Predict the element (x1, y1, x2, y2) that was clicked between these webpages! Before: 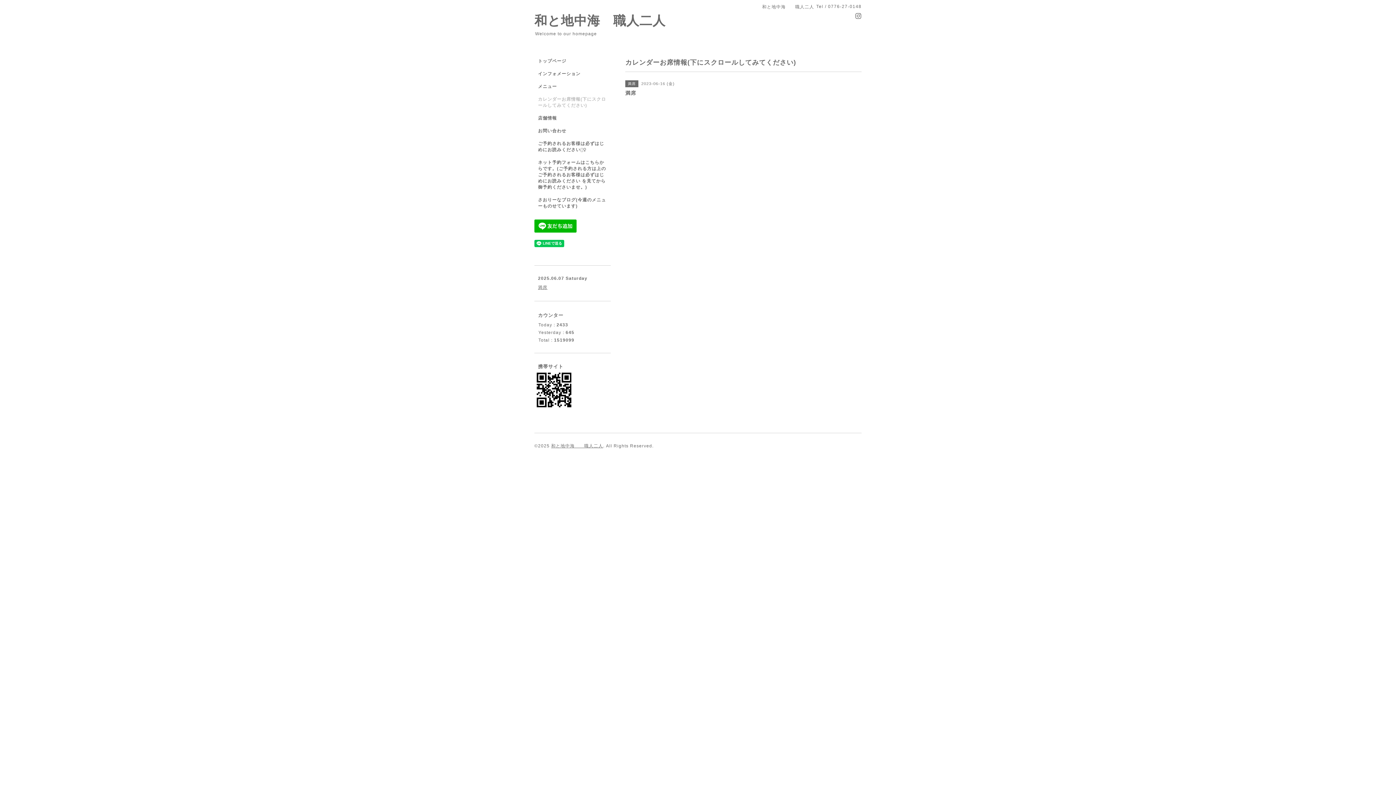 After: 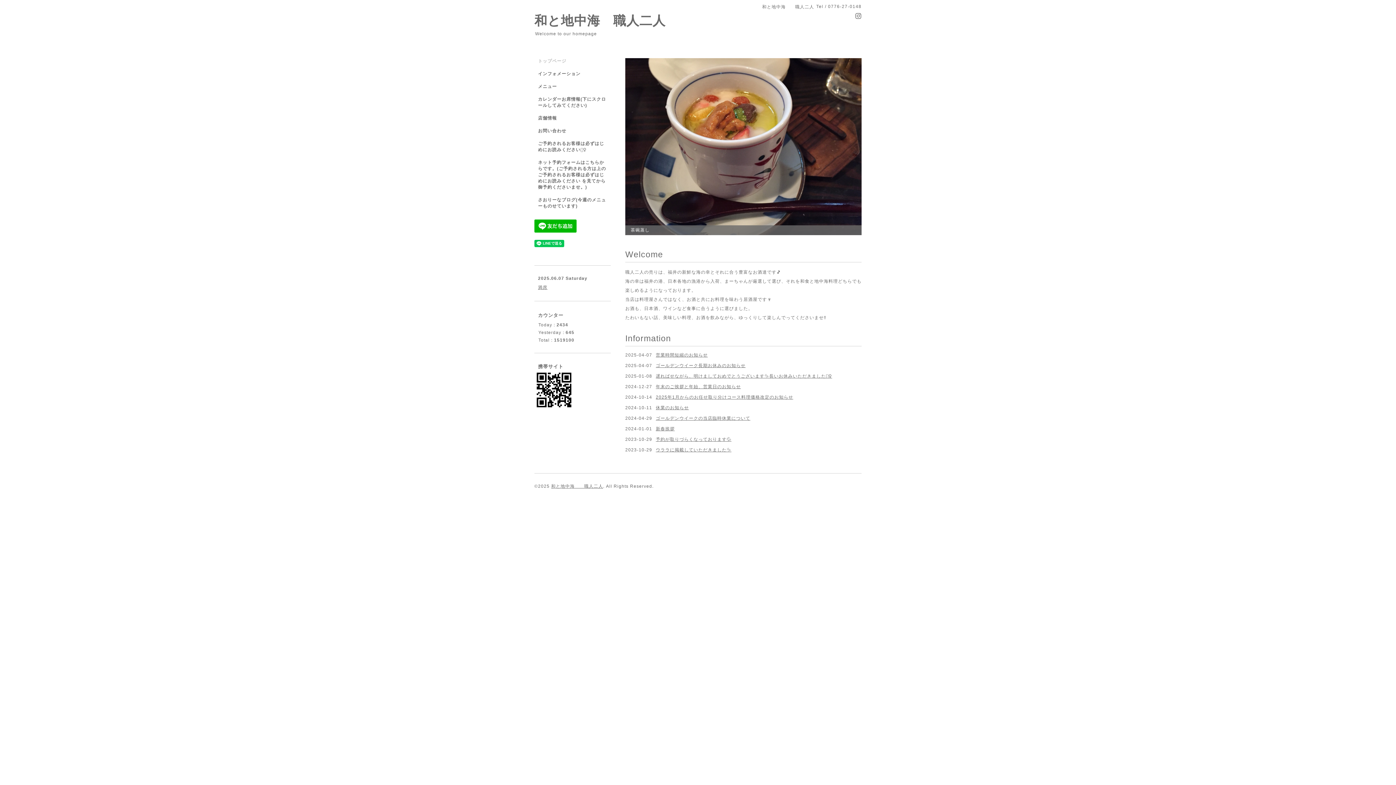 Action: bbox: (534, 58, 610, 70) label: トップページ